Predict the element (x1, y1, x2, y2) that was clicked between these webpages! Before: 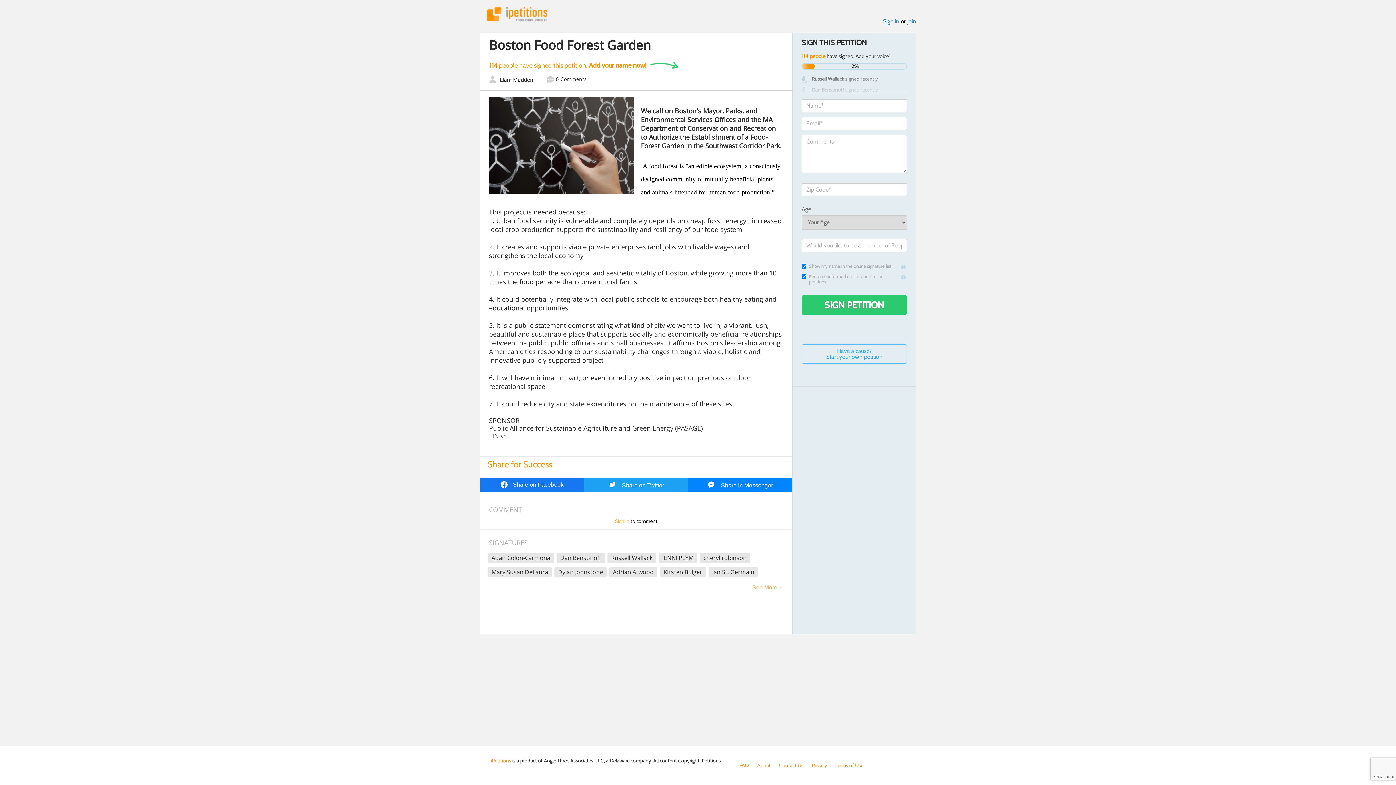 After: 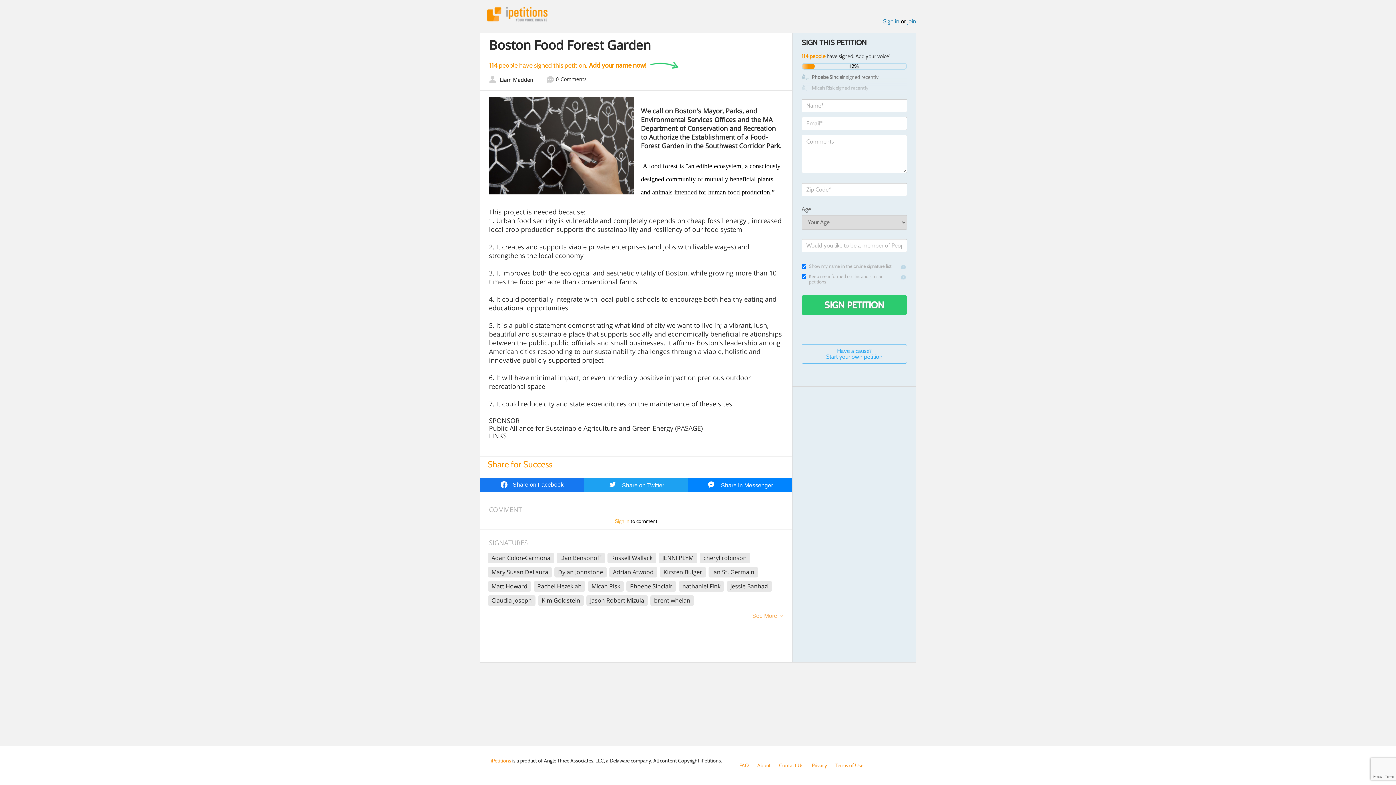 Action: label: See More bbox: (744, 581, 783, 600)